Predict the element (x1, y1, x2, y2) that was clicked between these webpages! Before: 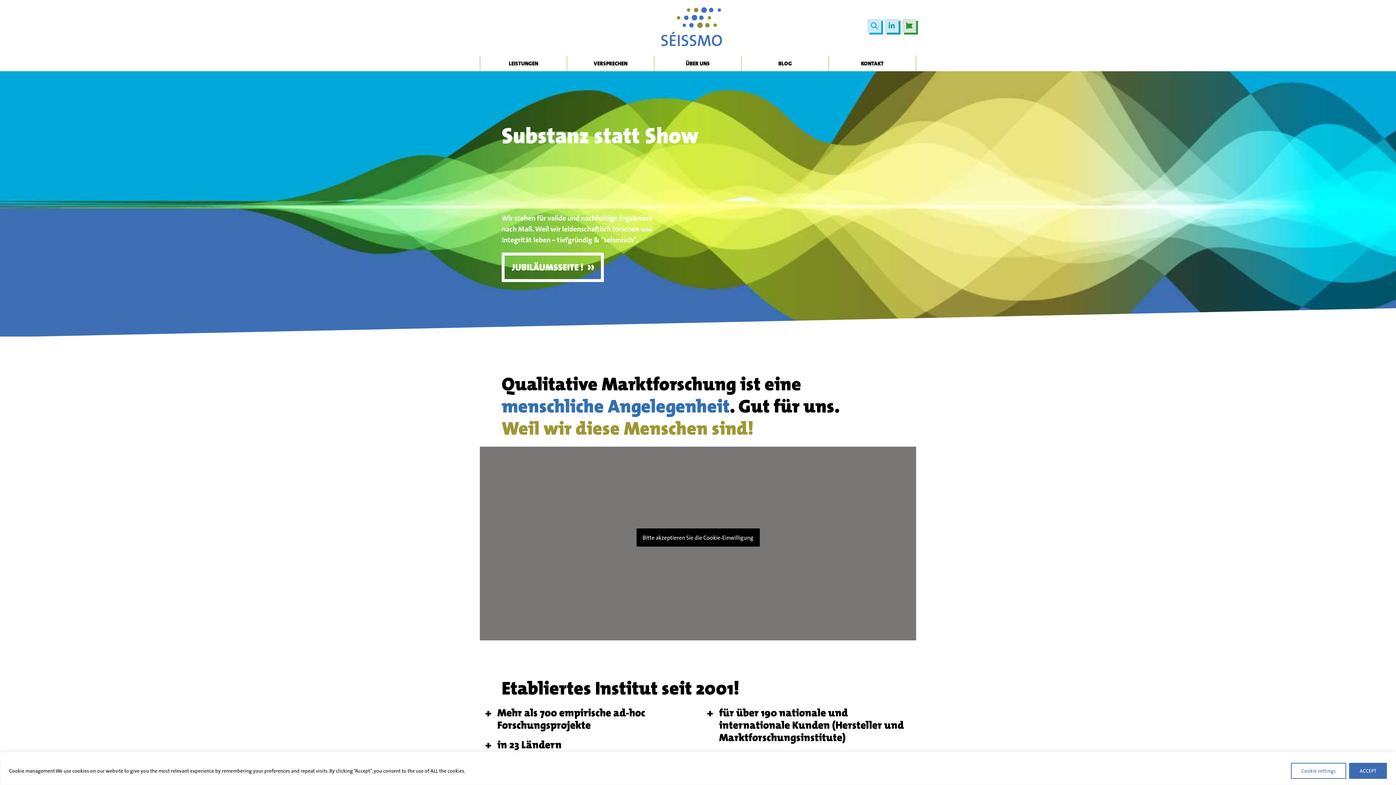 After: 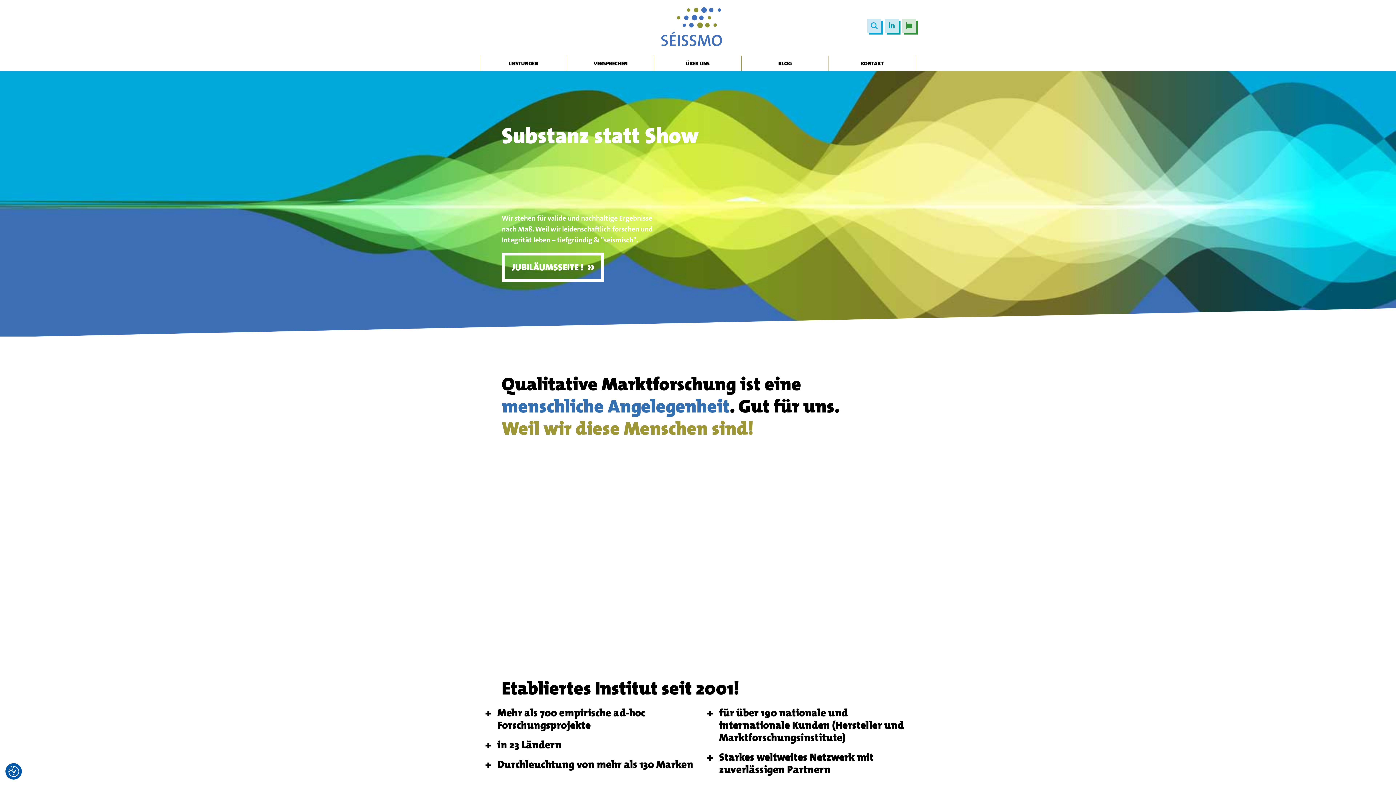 Action: label: ACCEPT bbox: (1349, 763, 1387, 779)